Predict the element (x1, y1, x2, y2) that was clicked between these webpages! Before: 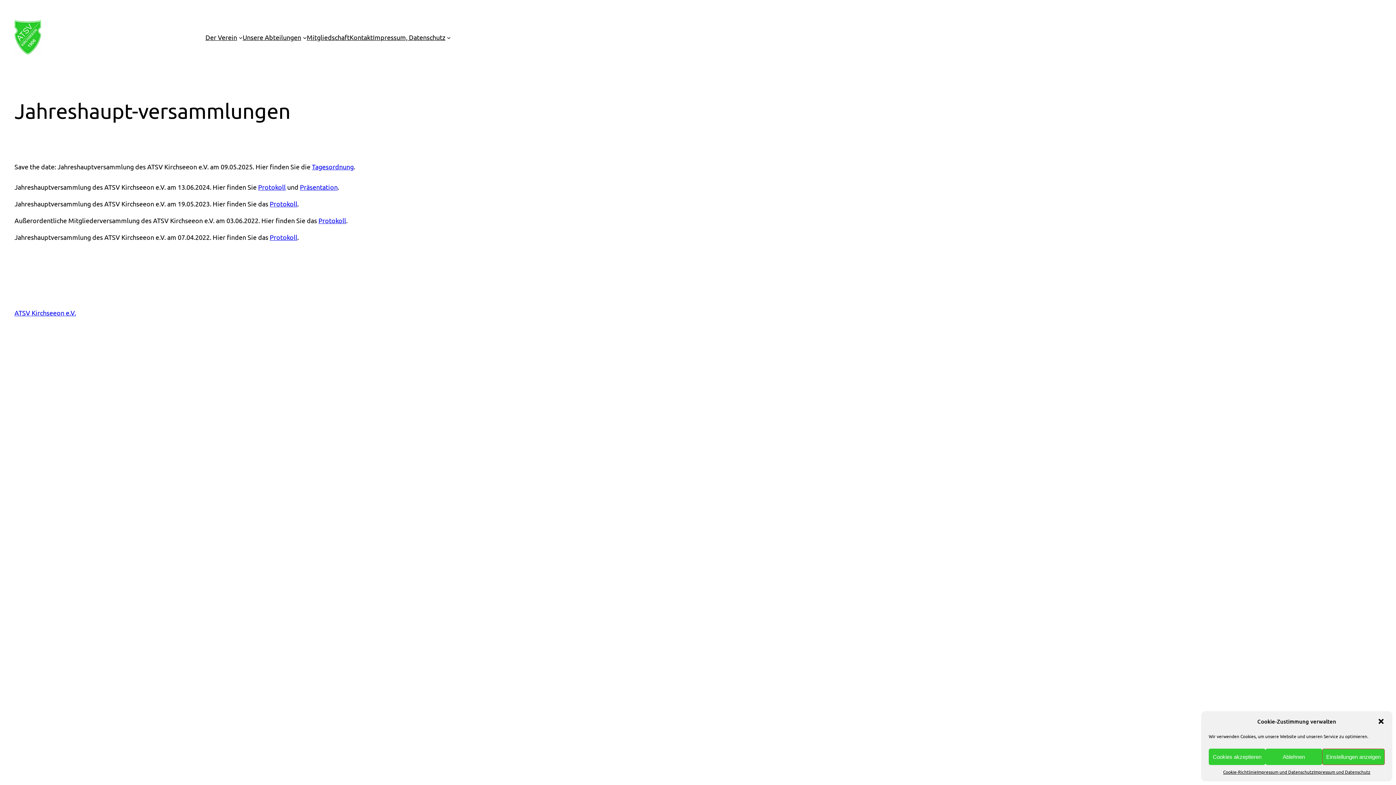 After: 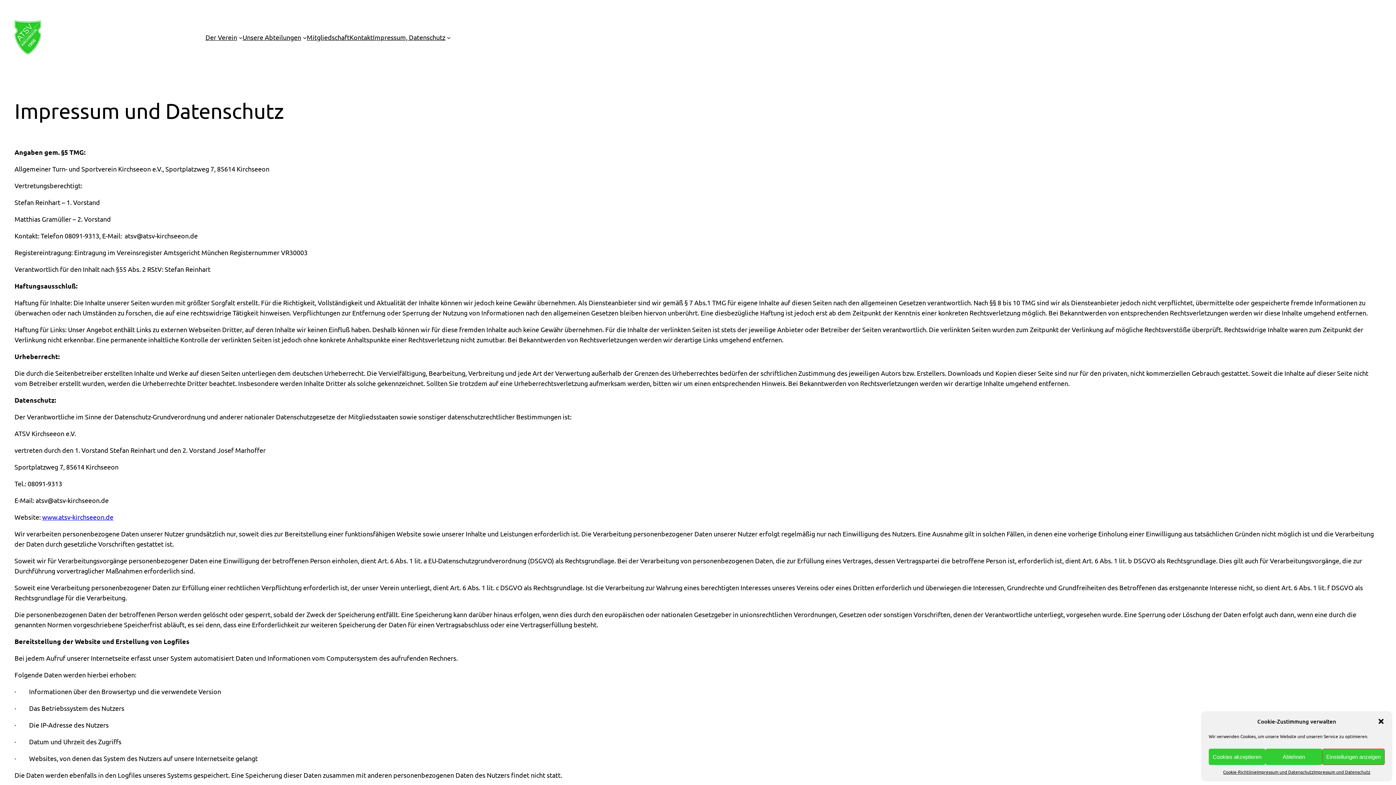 Action: label: Impressum und Datenschutz bbox: (1314, 769, 1370, 776)